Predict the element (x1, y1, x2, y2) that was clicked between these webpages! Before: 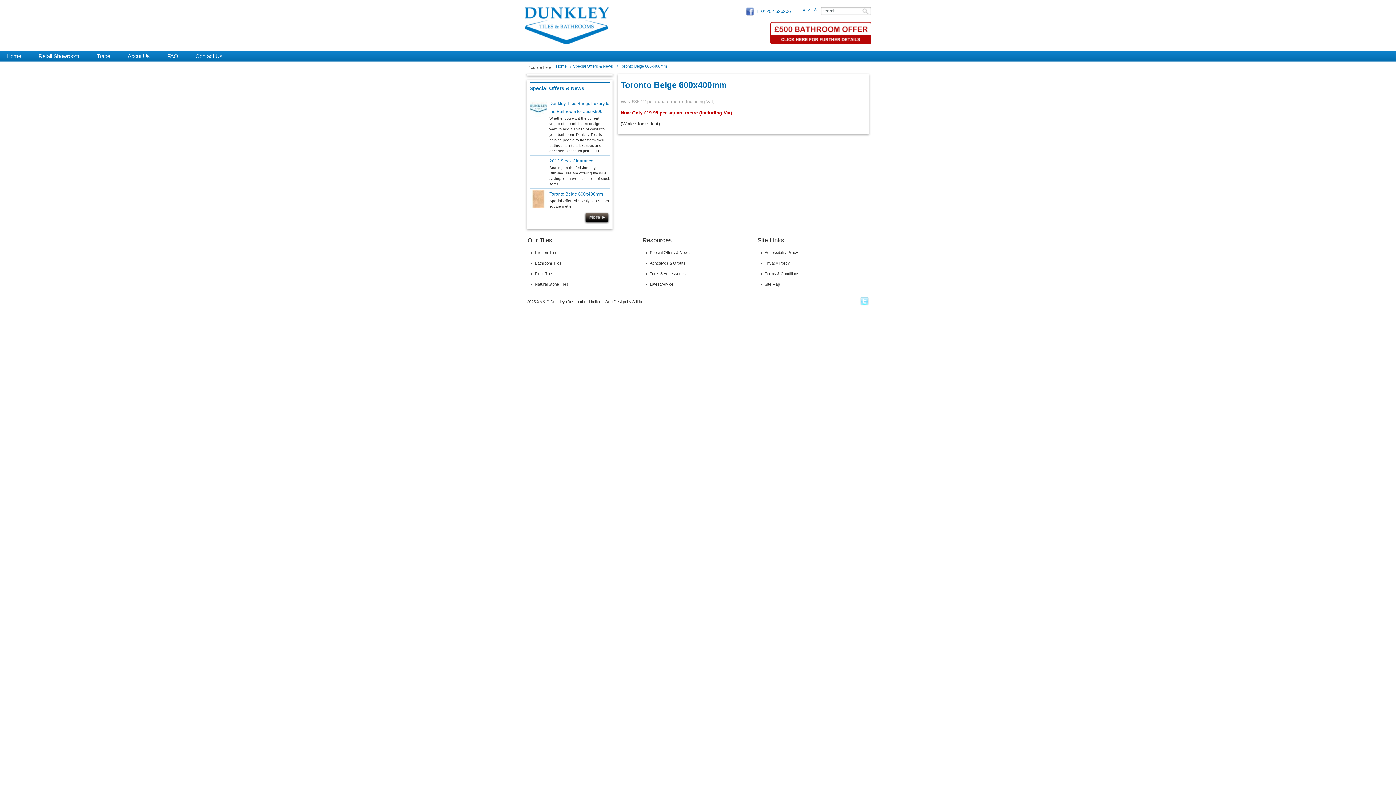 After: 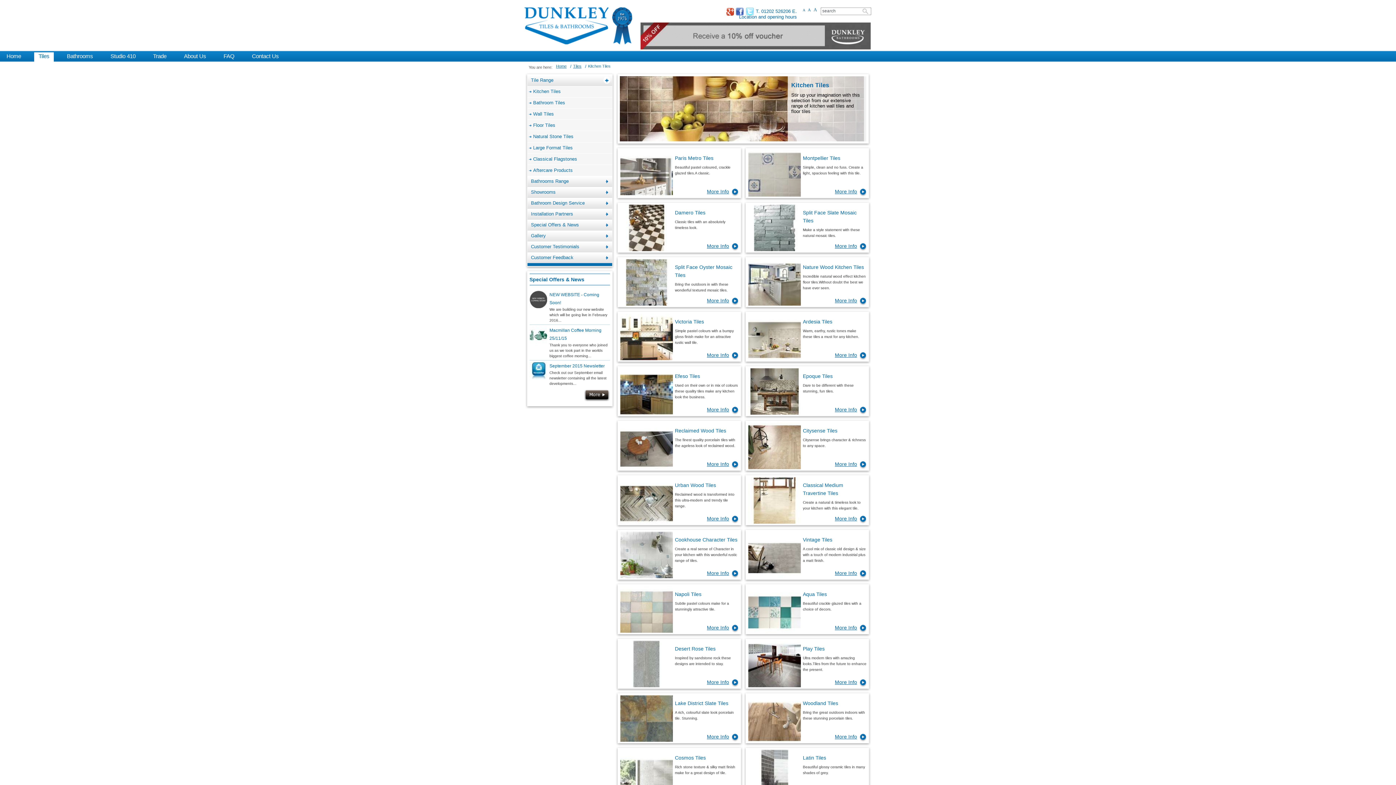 Action: bbox: (535, 250, 557, 254) label: Kitchen Tiles